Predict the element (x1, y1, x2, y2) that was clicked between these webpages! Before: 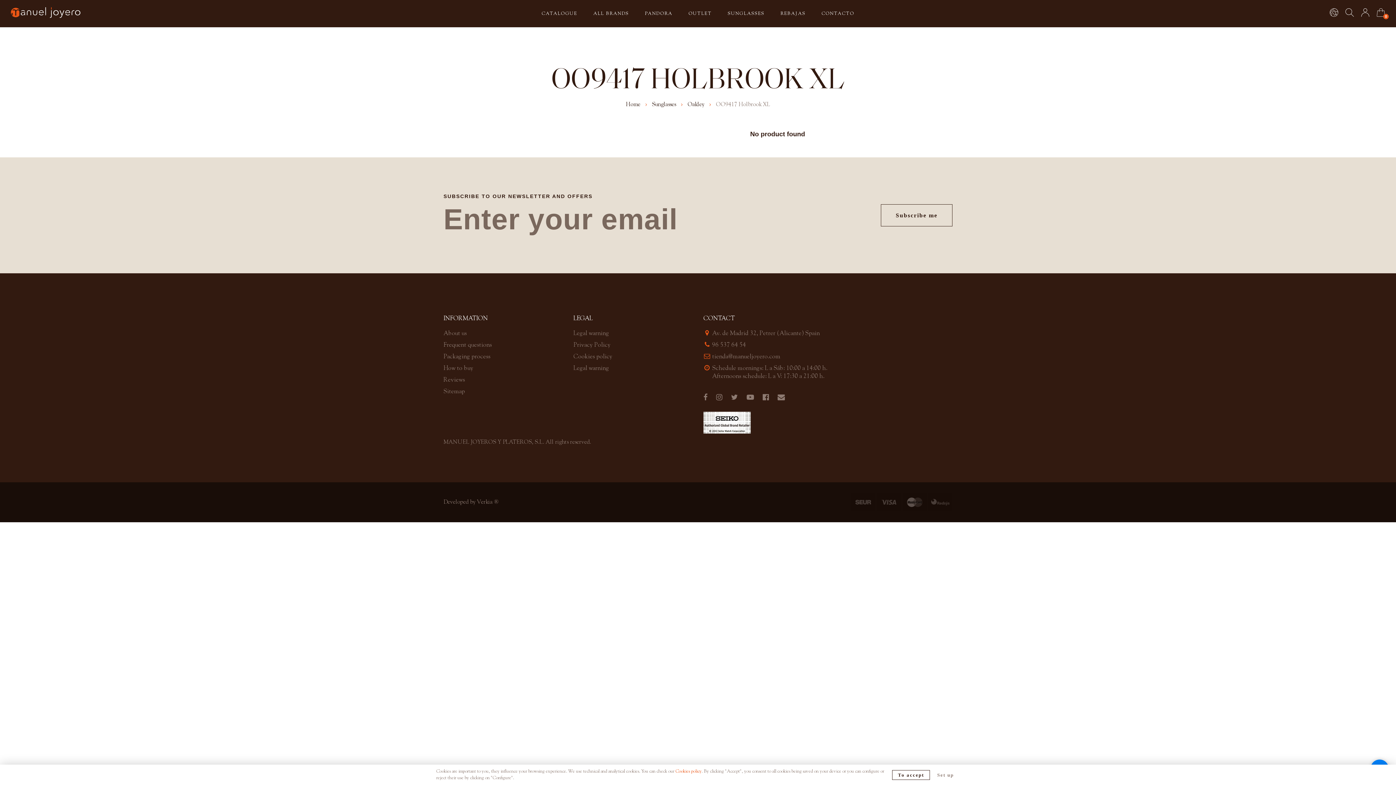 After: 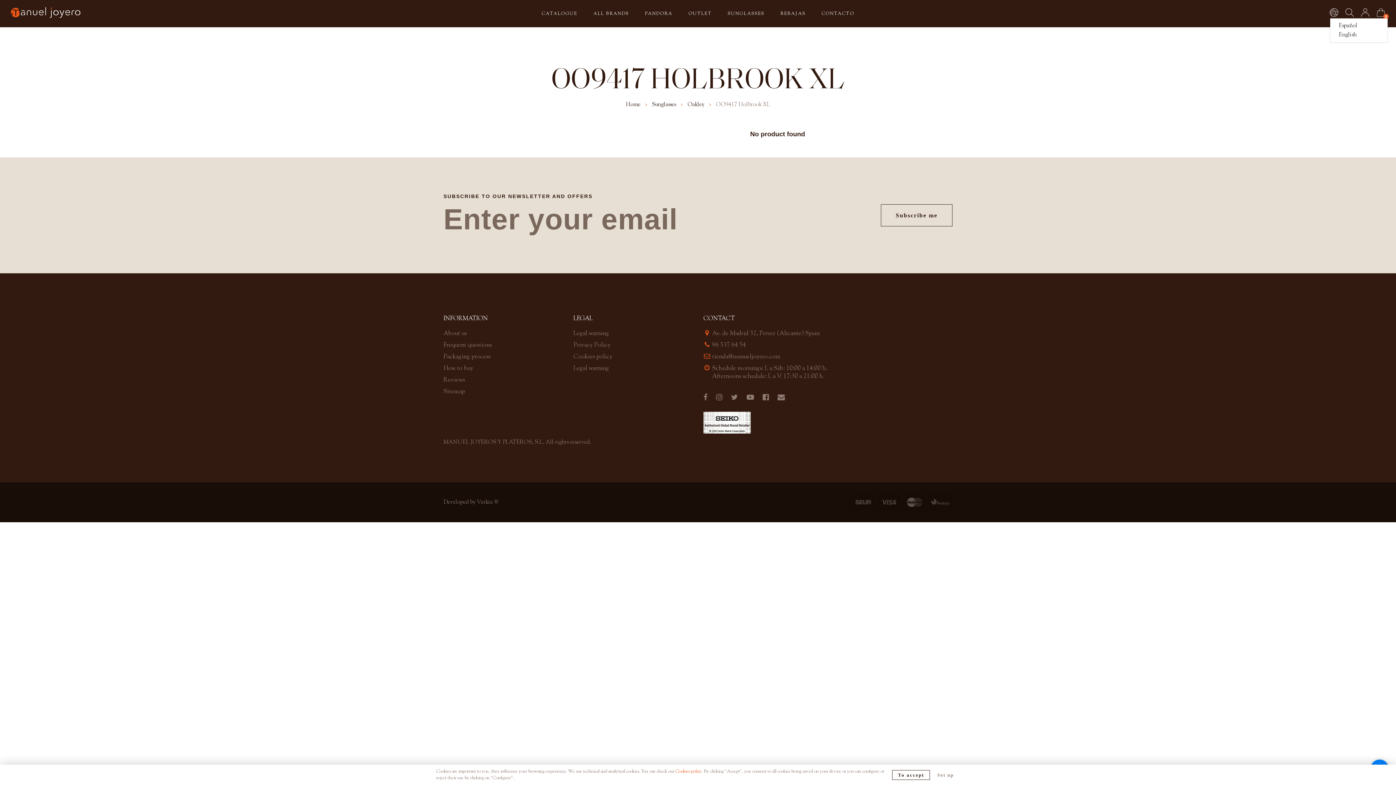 Action: bbox: (1330, 8, 1338, 18) label: Language dropdown